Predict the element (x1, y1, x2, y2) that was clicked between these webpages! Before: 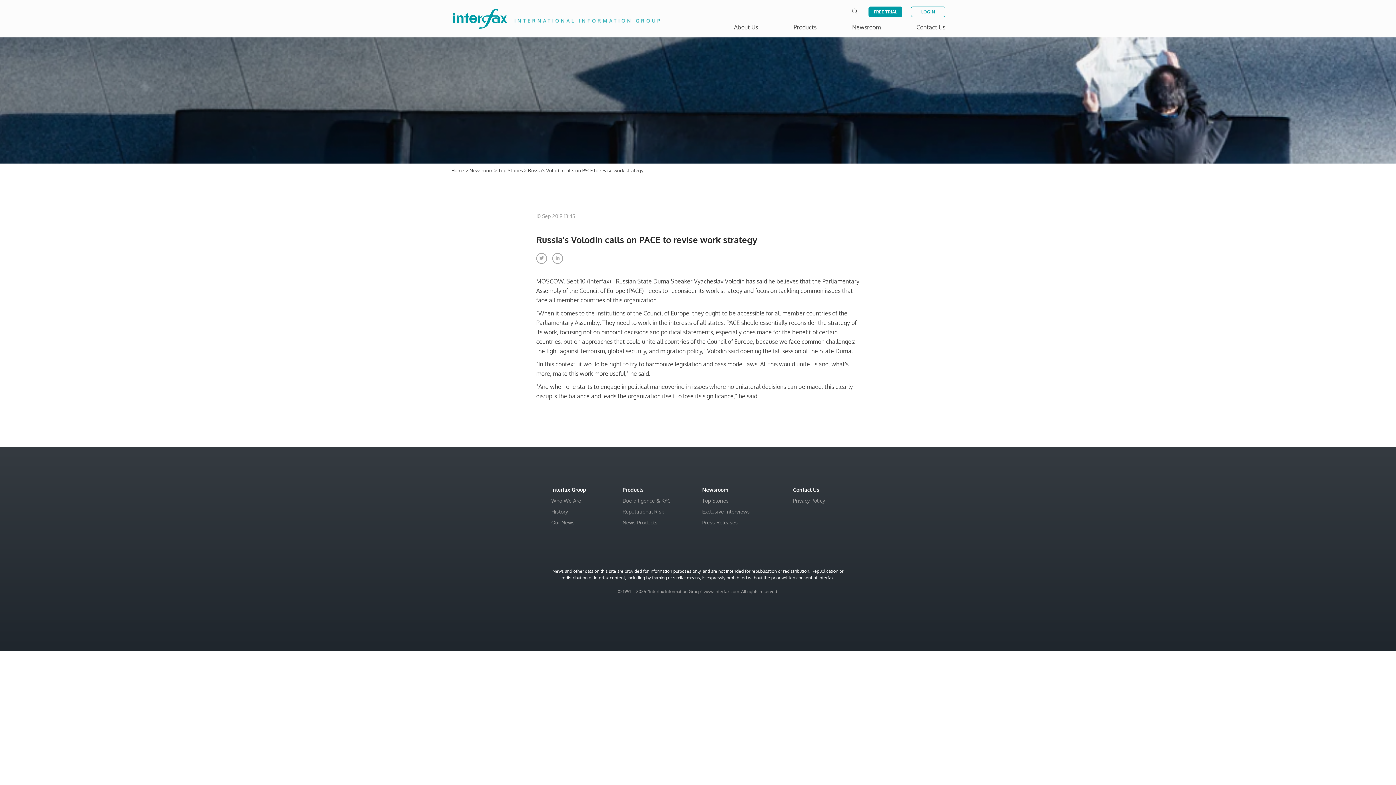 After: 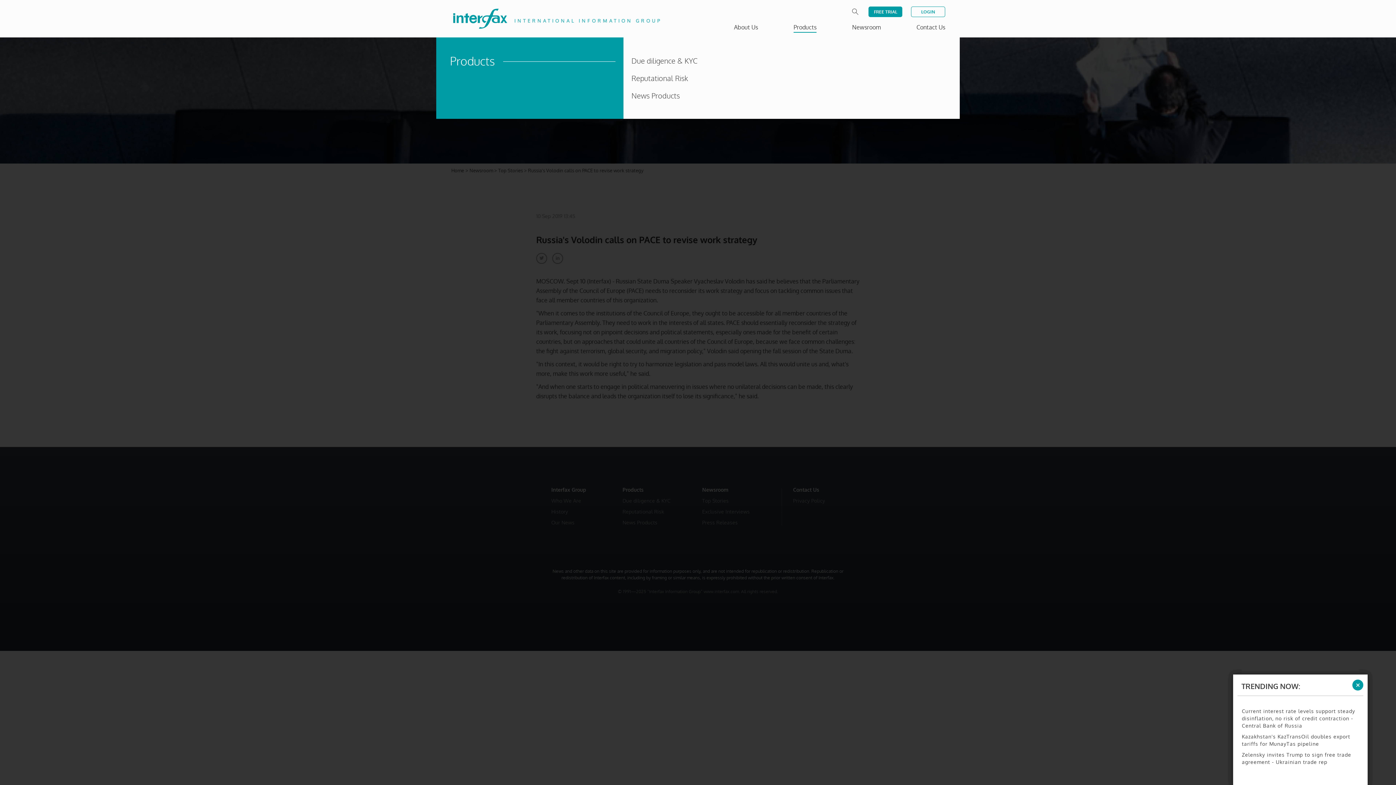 Action: bbox: (793, 23, 816, 30) label: Products